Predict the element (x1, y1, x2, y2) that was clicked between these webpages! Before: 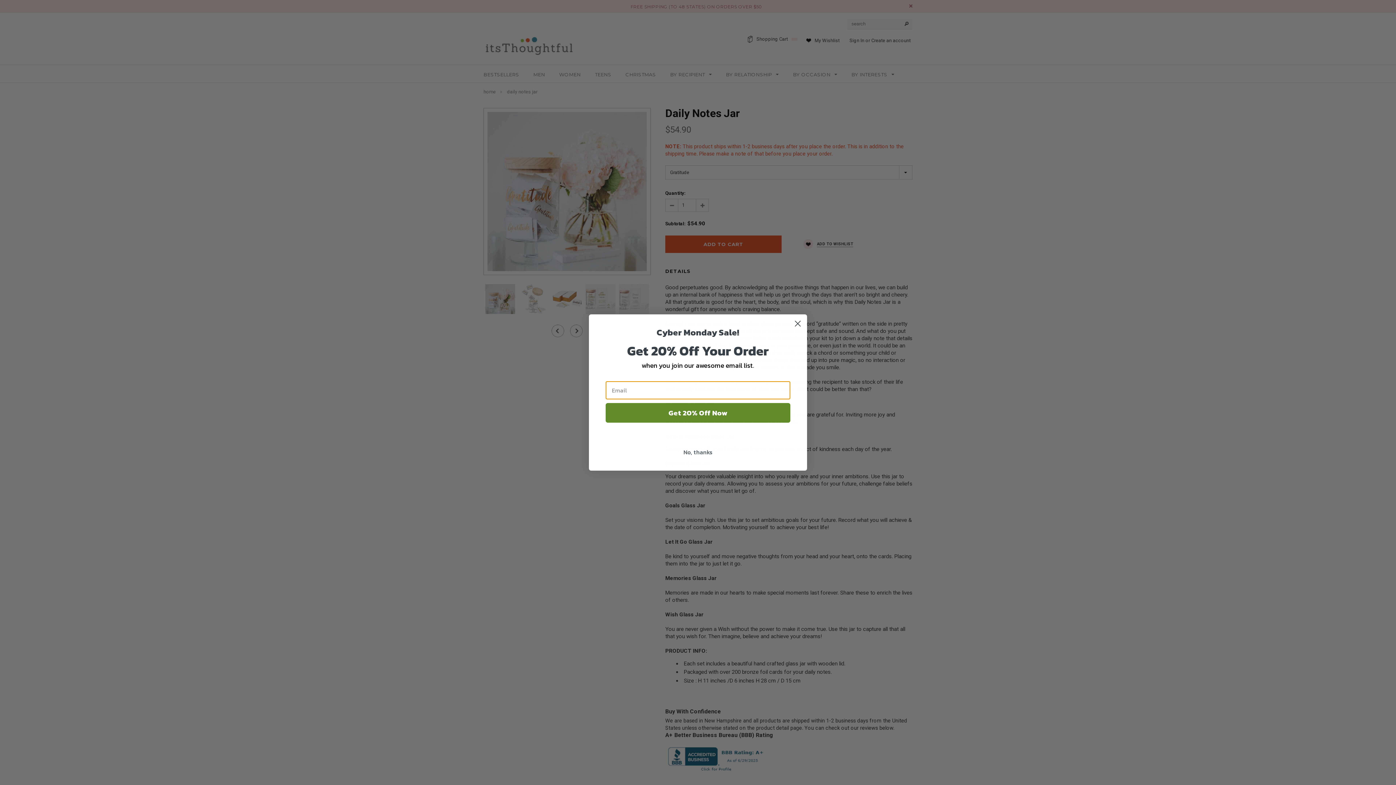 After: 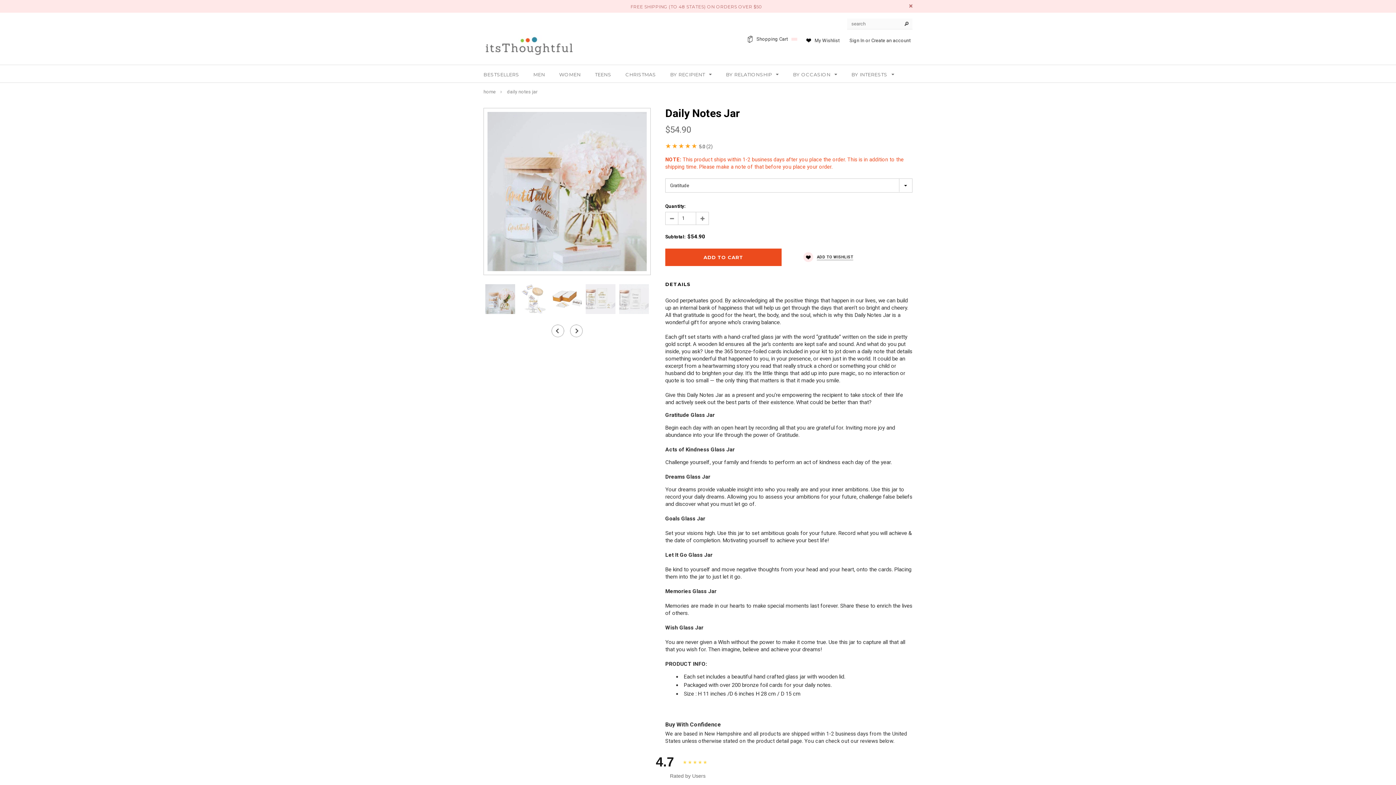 Action: label: Close dialog bbox: (791, 334, 804, 347)